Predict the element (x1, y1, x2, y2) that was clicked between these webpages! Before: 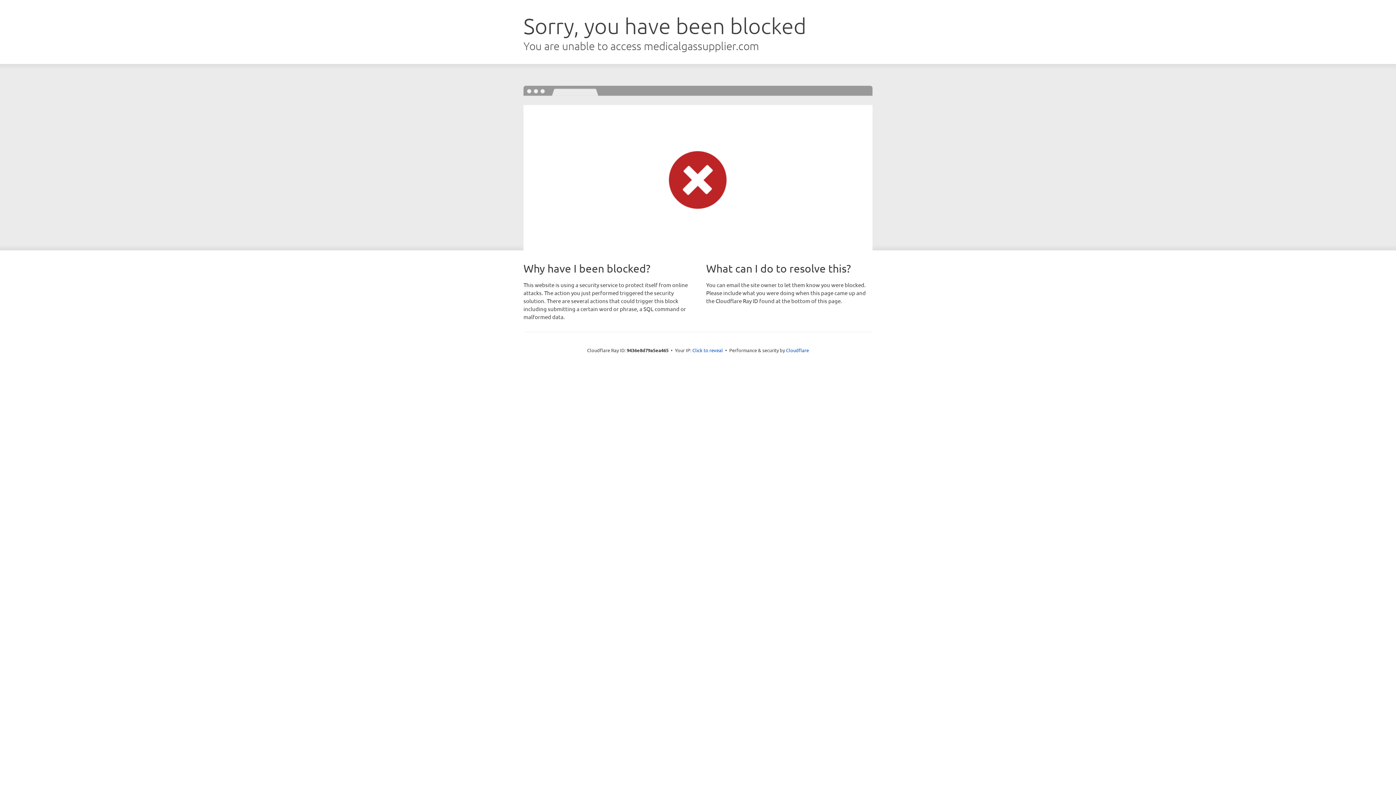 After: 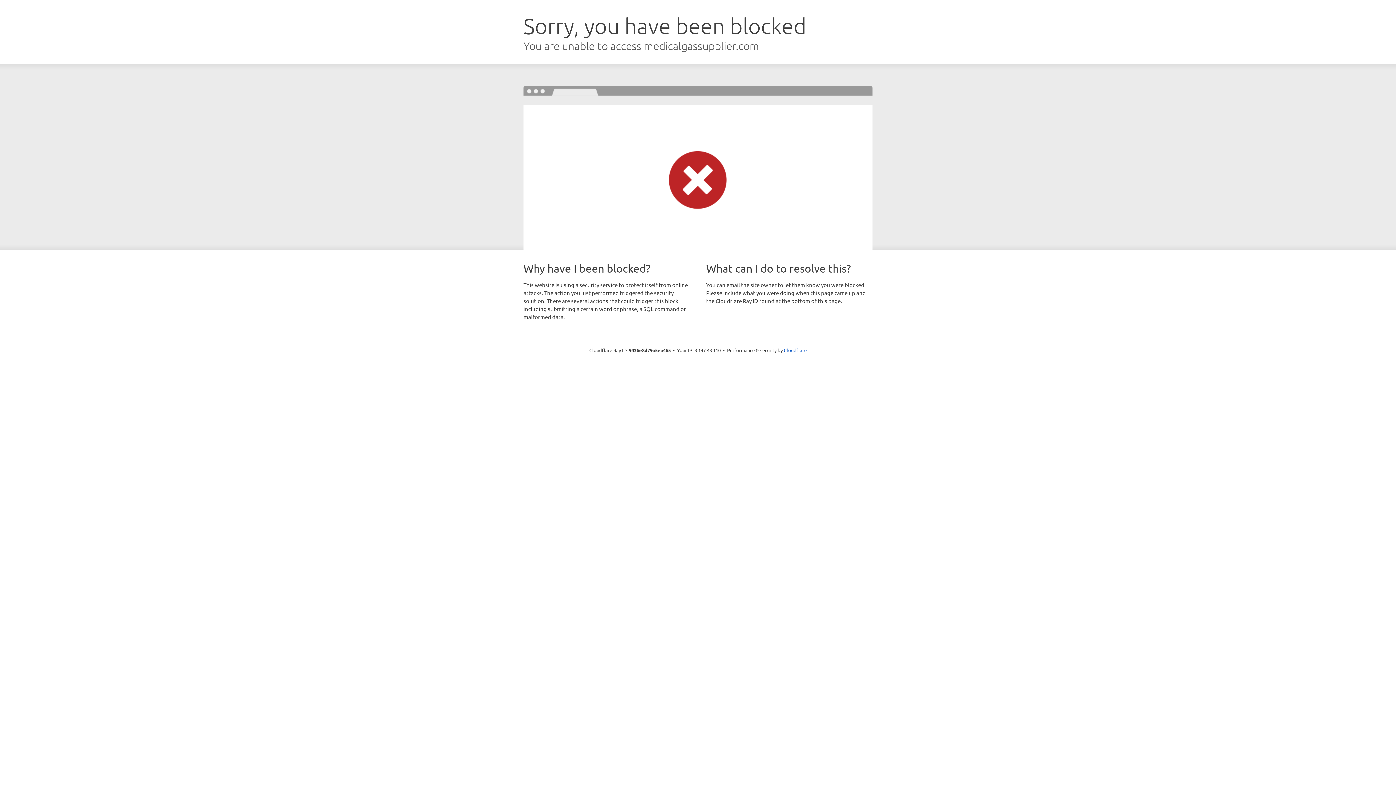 Action: label: Click to reveal bbox: (692, 346, 723, 353)